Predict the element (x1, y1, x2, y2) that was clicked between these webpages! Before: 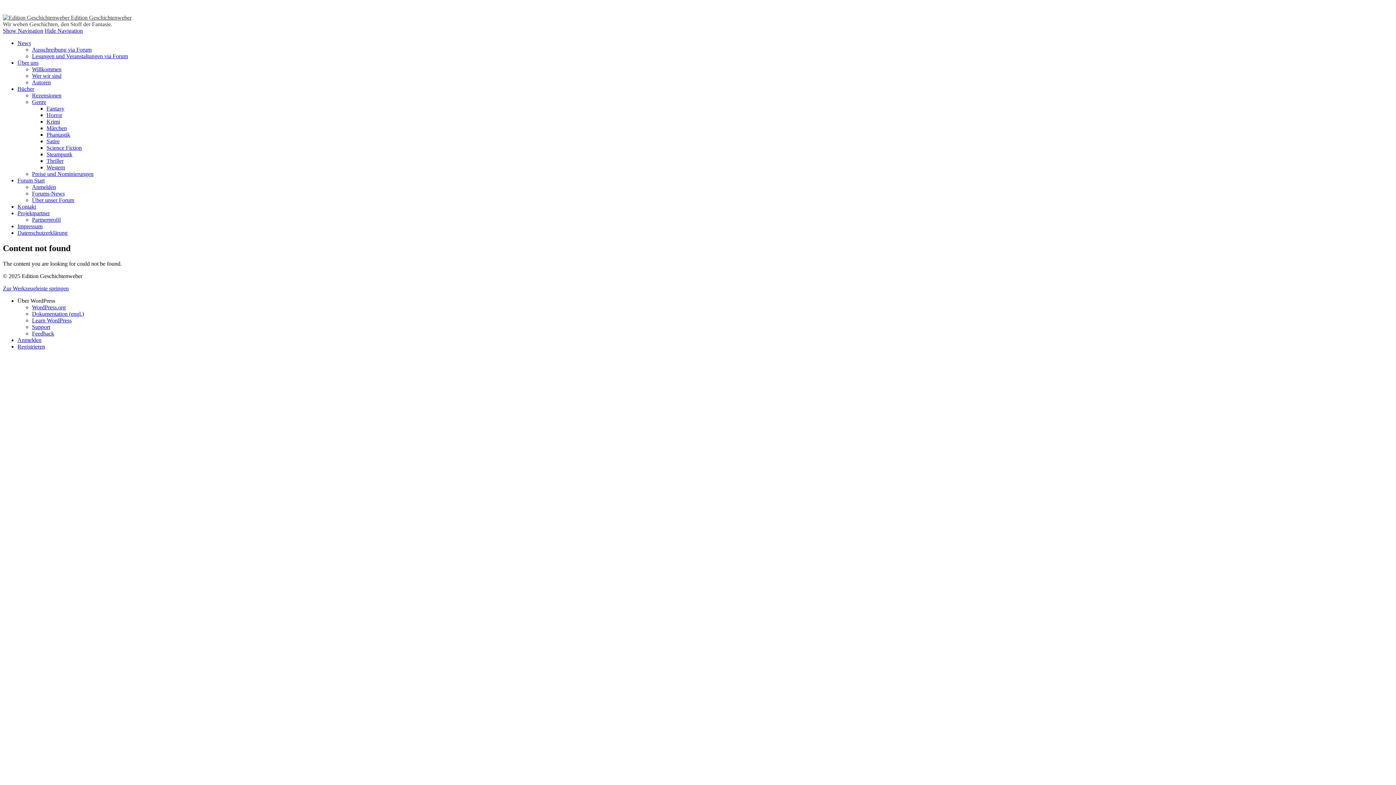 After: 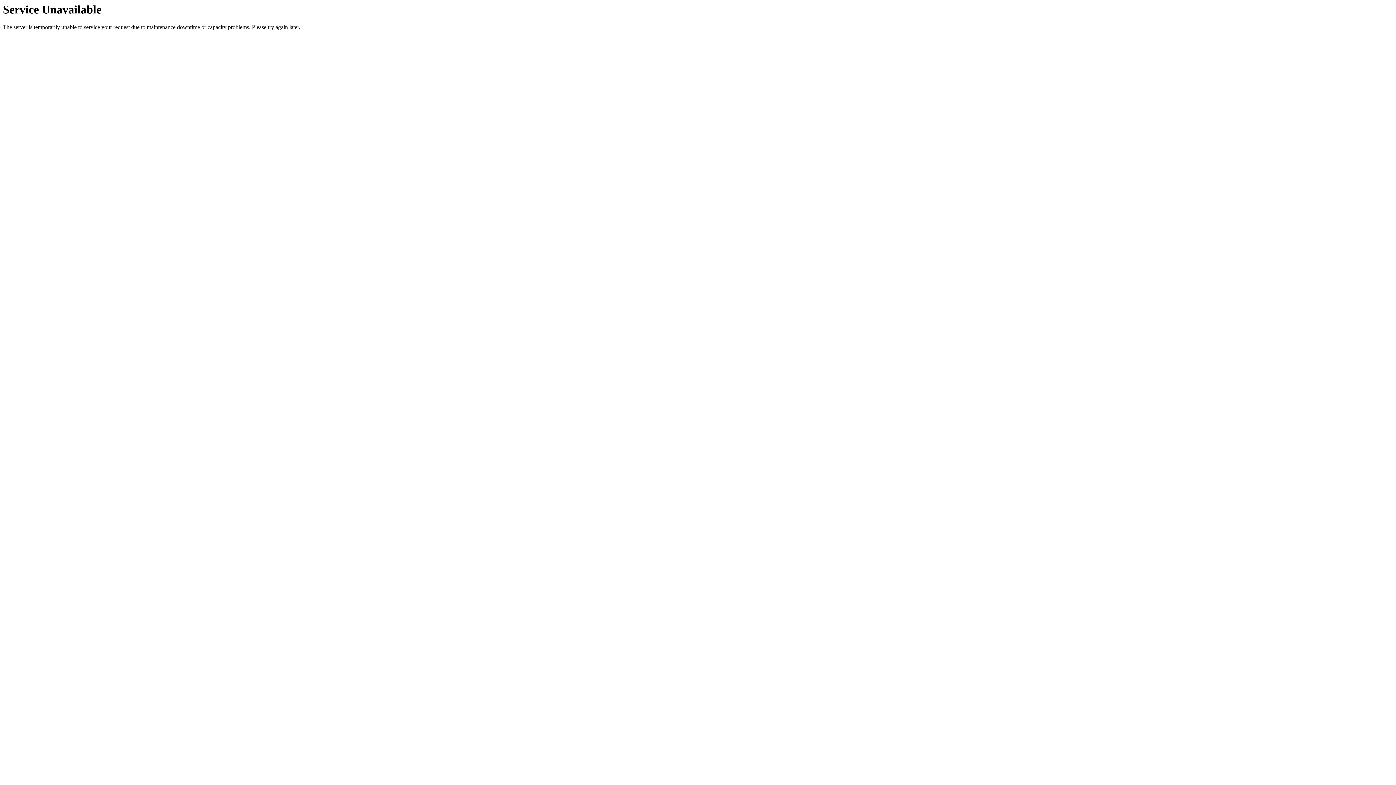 Action: label: Kontakt bbox: (17, 203, 36, 209)